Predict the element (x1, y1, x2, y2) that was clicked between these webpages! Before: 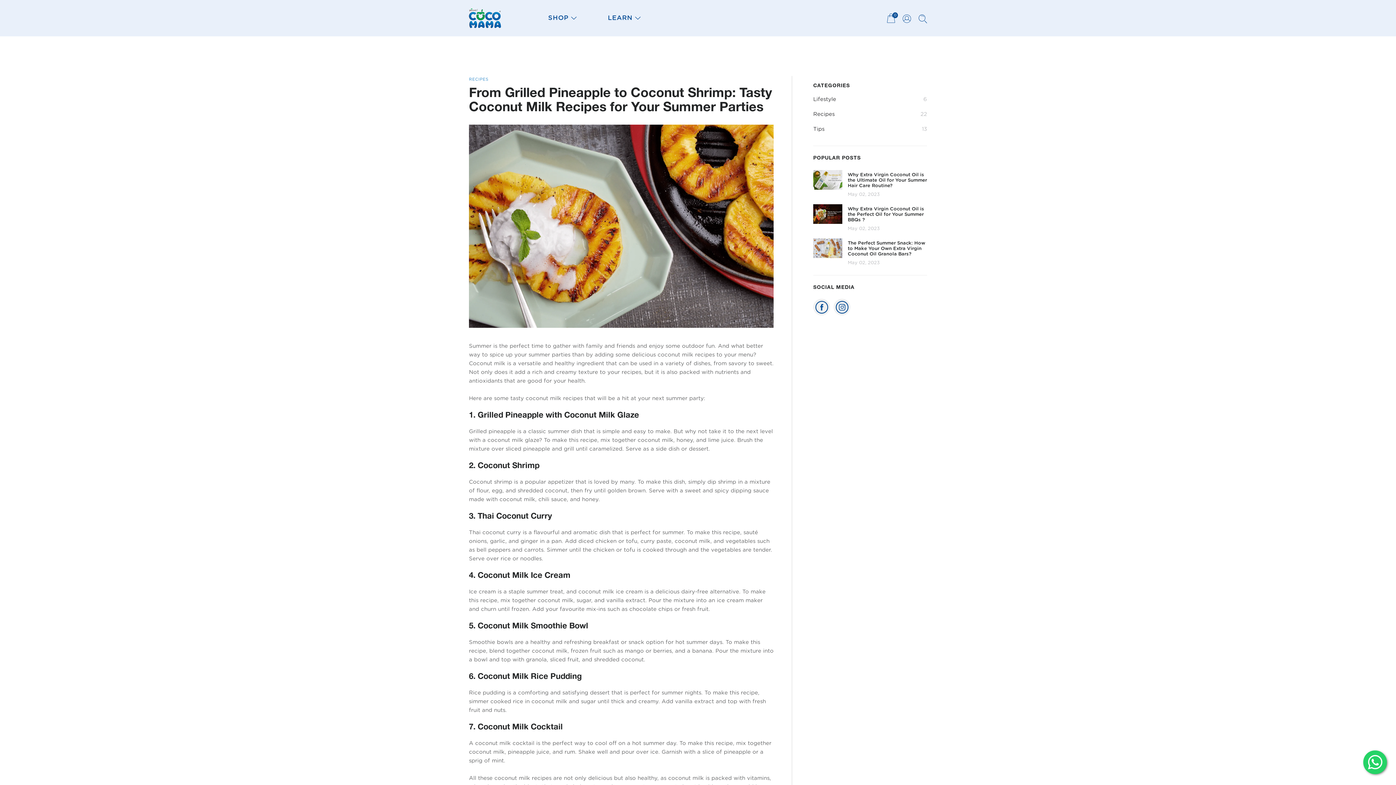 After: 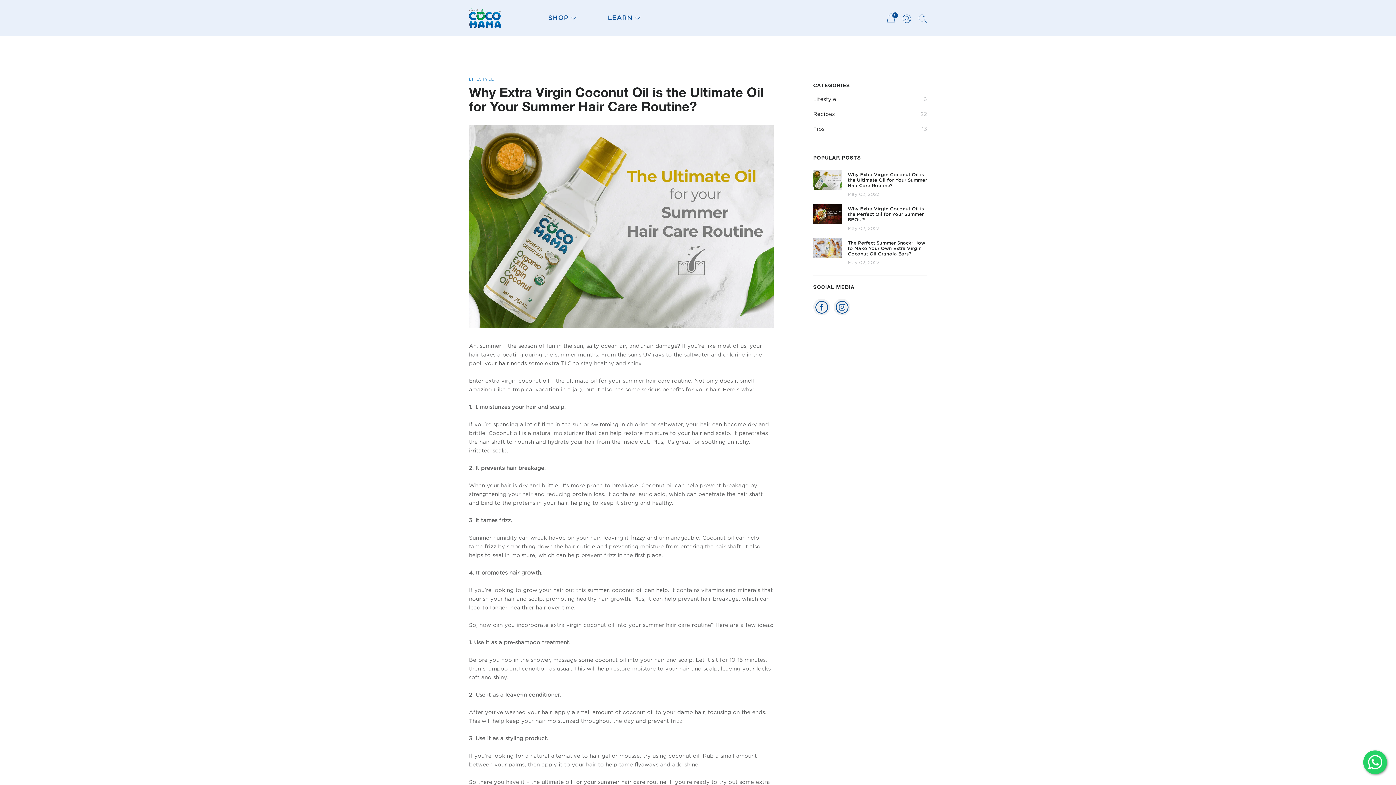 Action: label: Why Extra Virgin Coconut Oil is the Ultimate Oil for Your Summer Hair Care Routine?
May 02, 2023 bbox: (813, 170, 927, 197)